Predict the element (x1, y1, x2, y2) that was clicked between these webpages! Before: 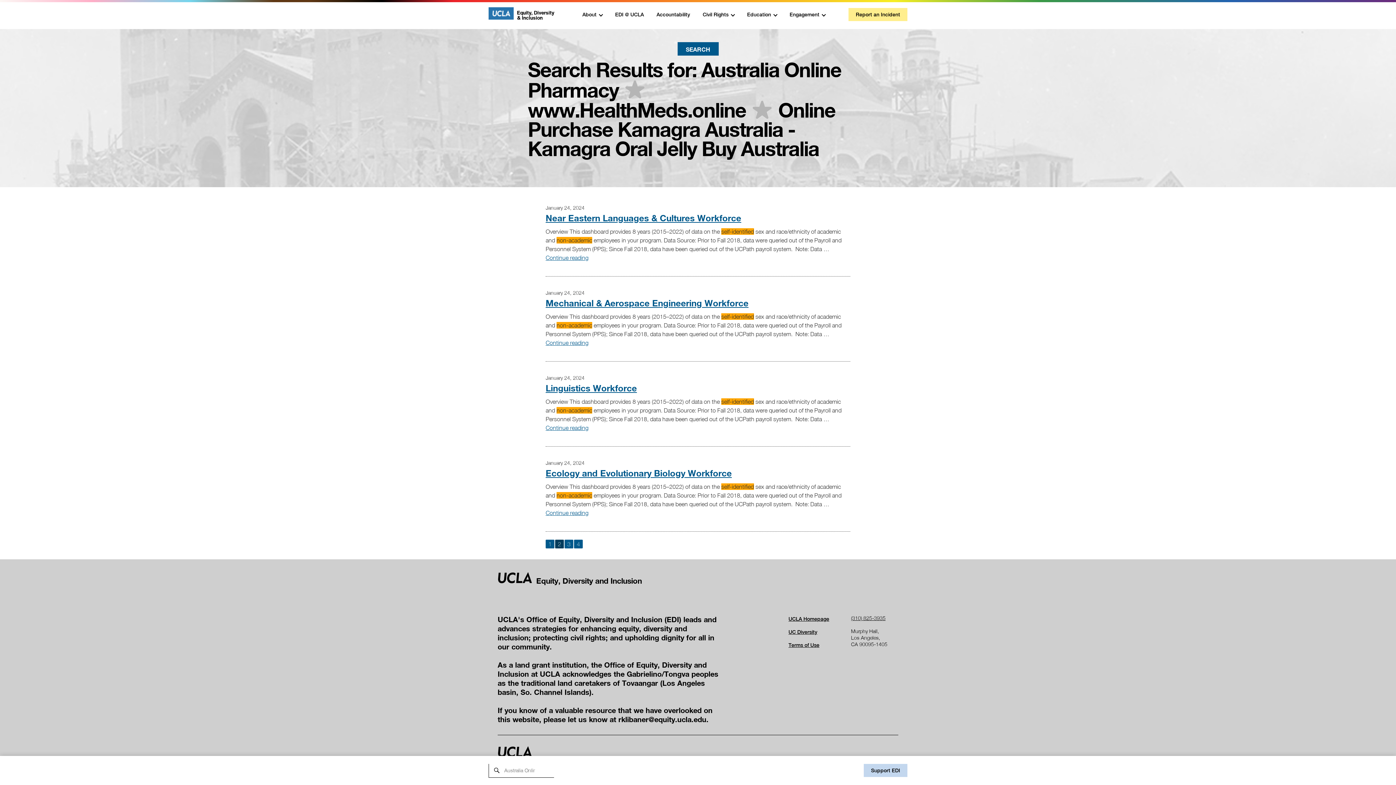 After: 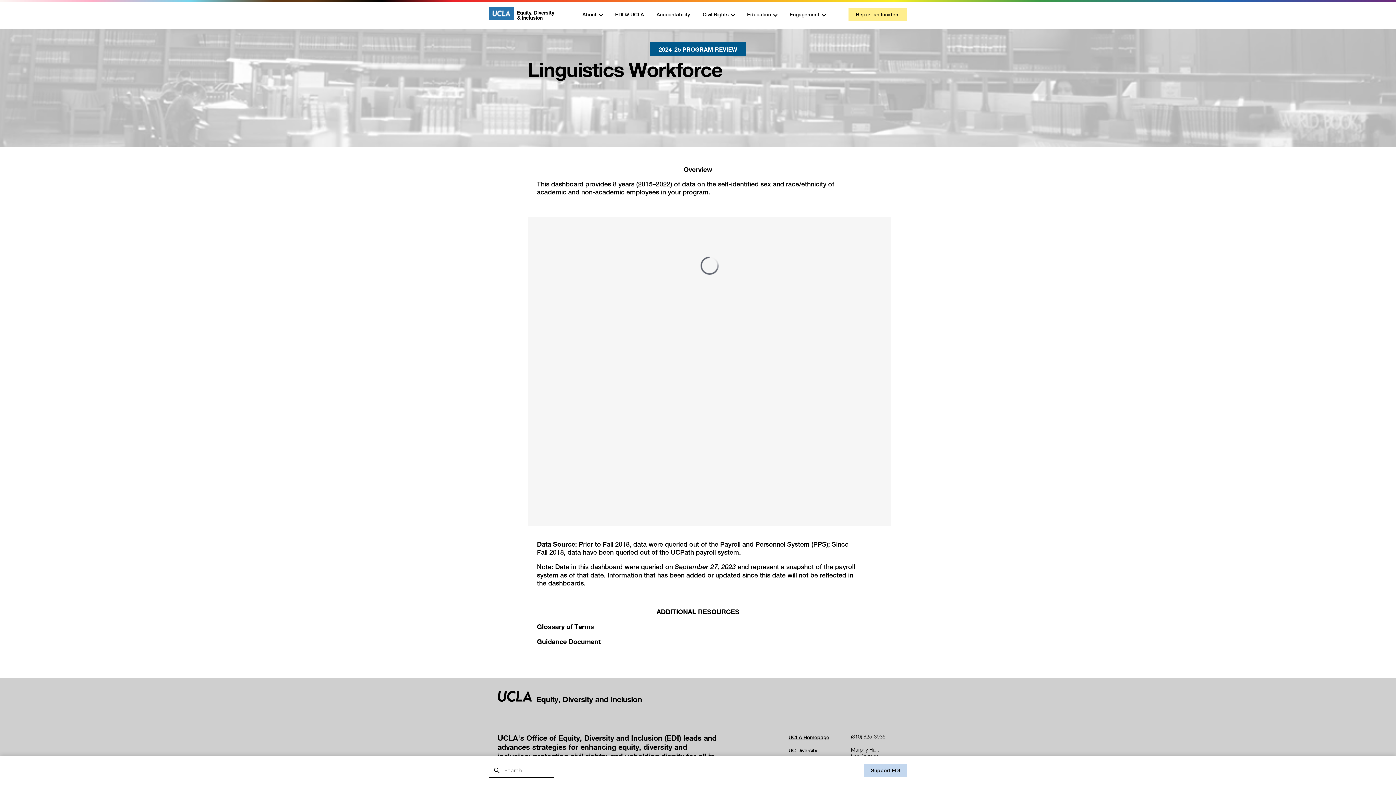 Action: label: Linguistics Workforce bbox: (545, 383, 637, 393)